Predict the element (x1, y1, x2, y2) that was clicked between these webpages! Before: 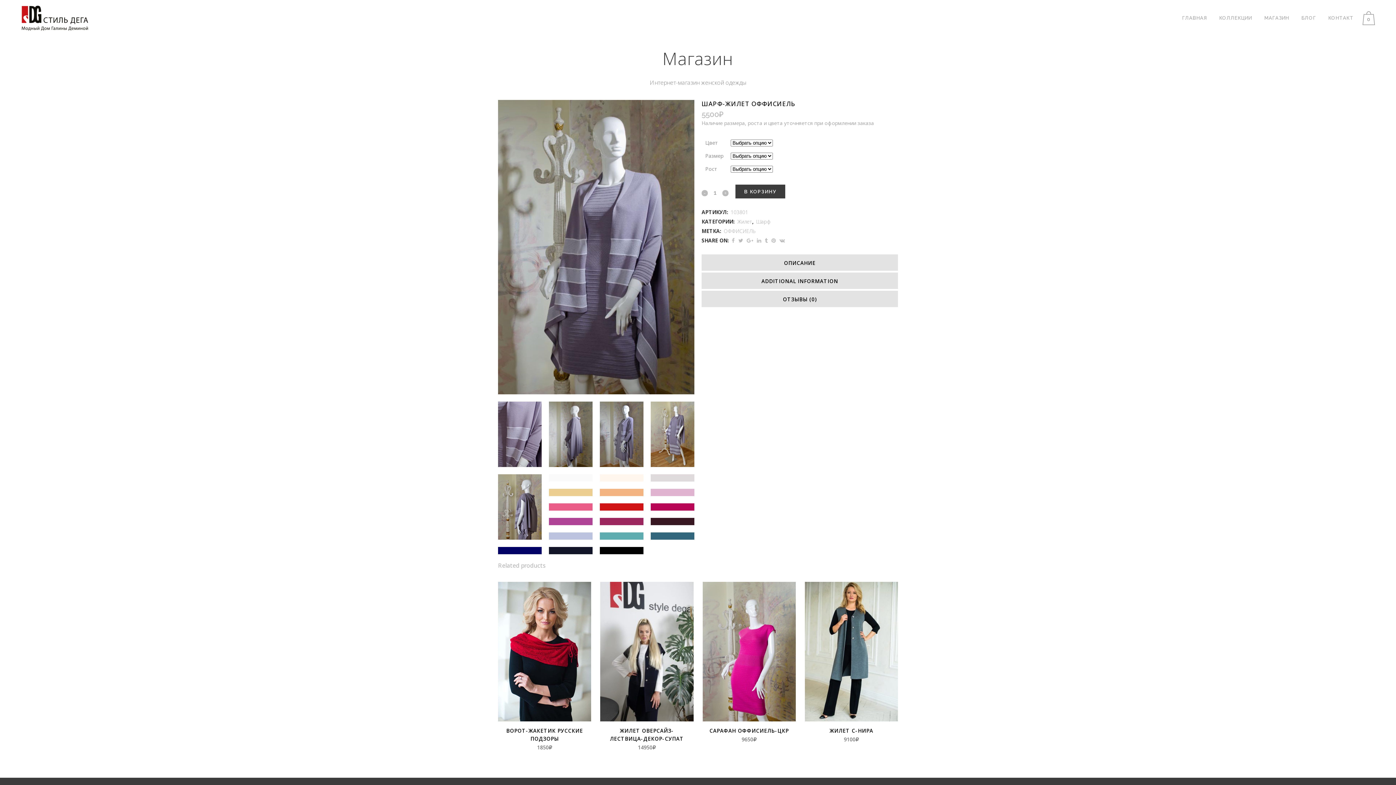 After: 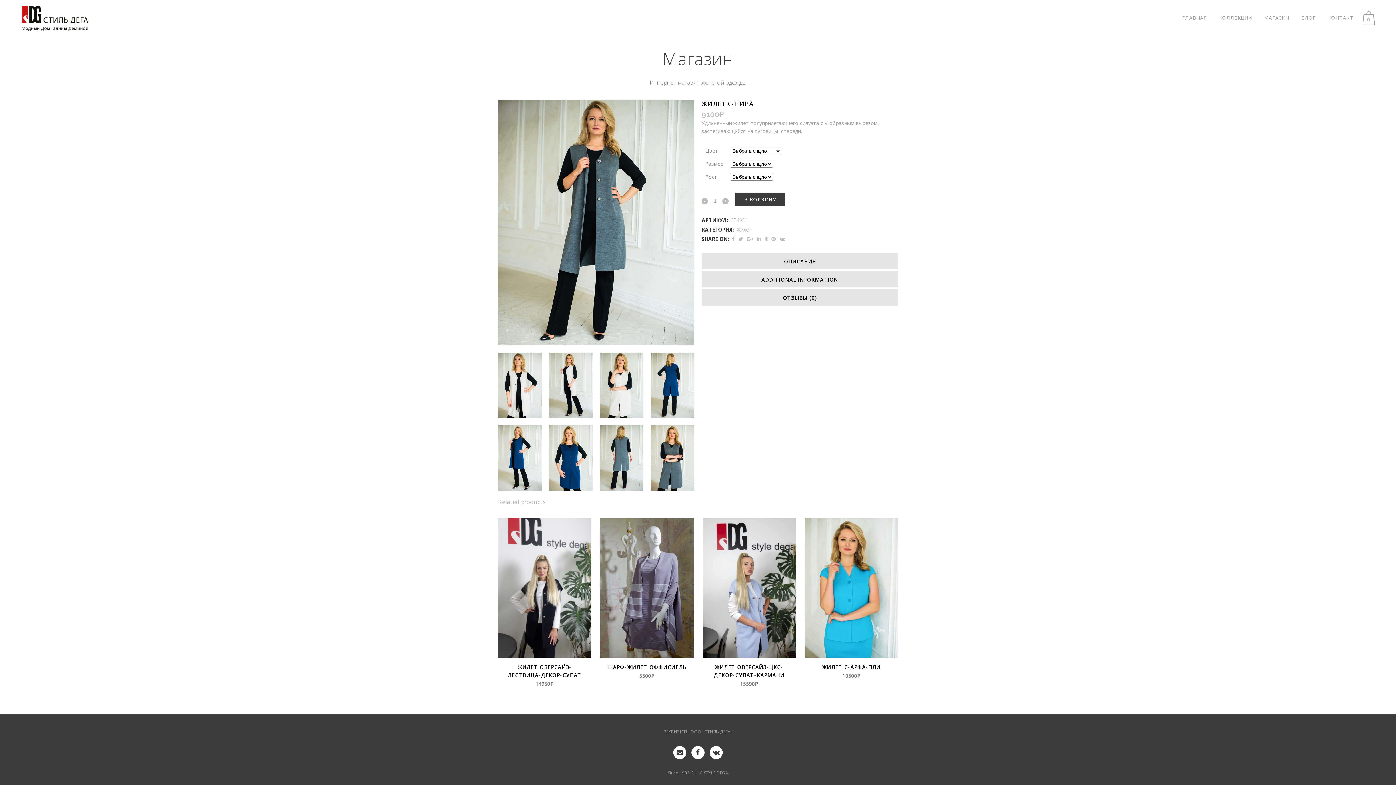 Action: bbox: (805, 721, 898, 744) label: ЖИЛЕТ С-НИРА
9100₽